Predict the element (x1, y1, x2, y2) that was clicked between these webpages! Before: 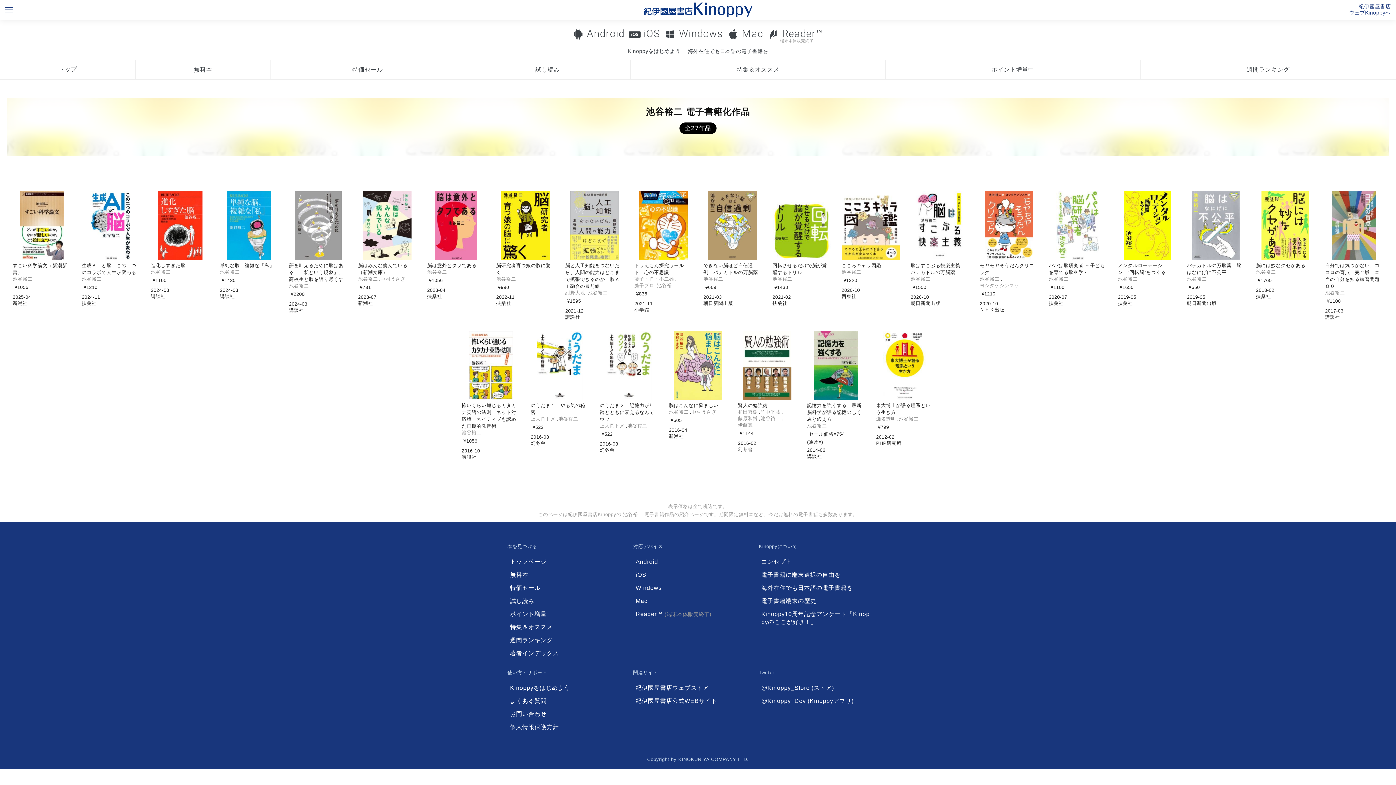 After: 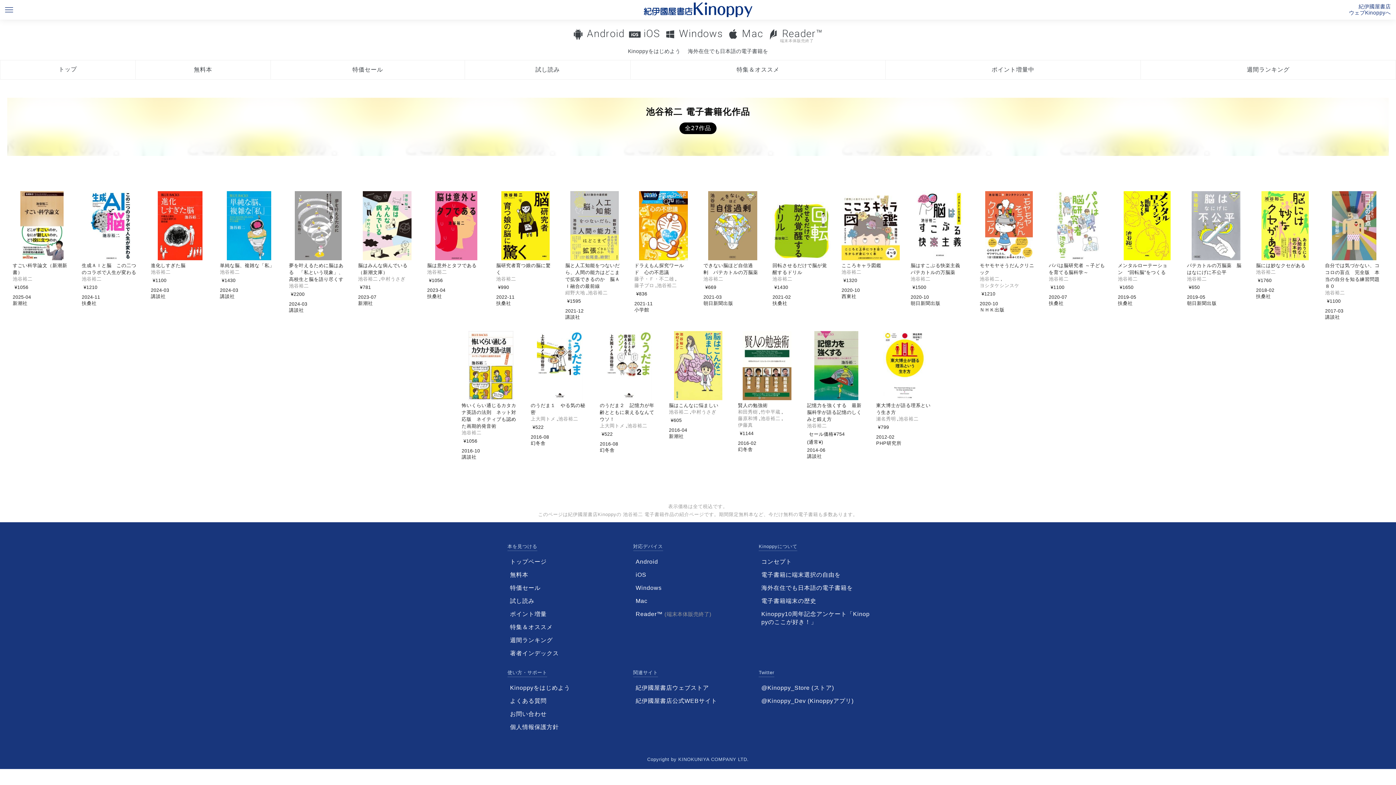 Action: bbox: (5, 6, 13, 12)